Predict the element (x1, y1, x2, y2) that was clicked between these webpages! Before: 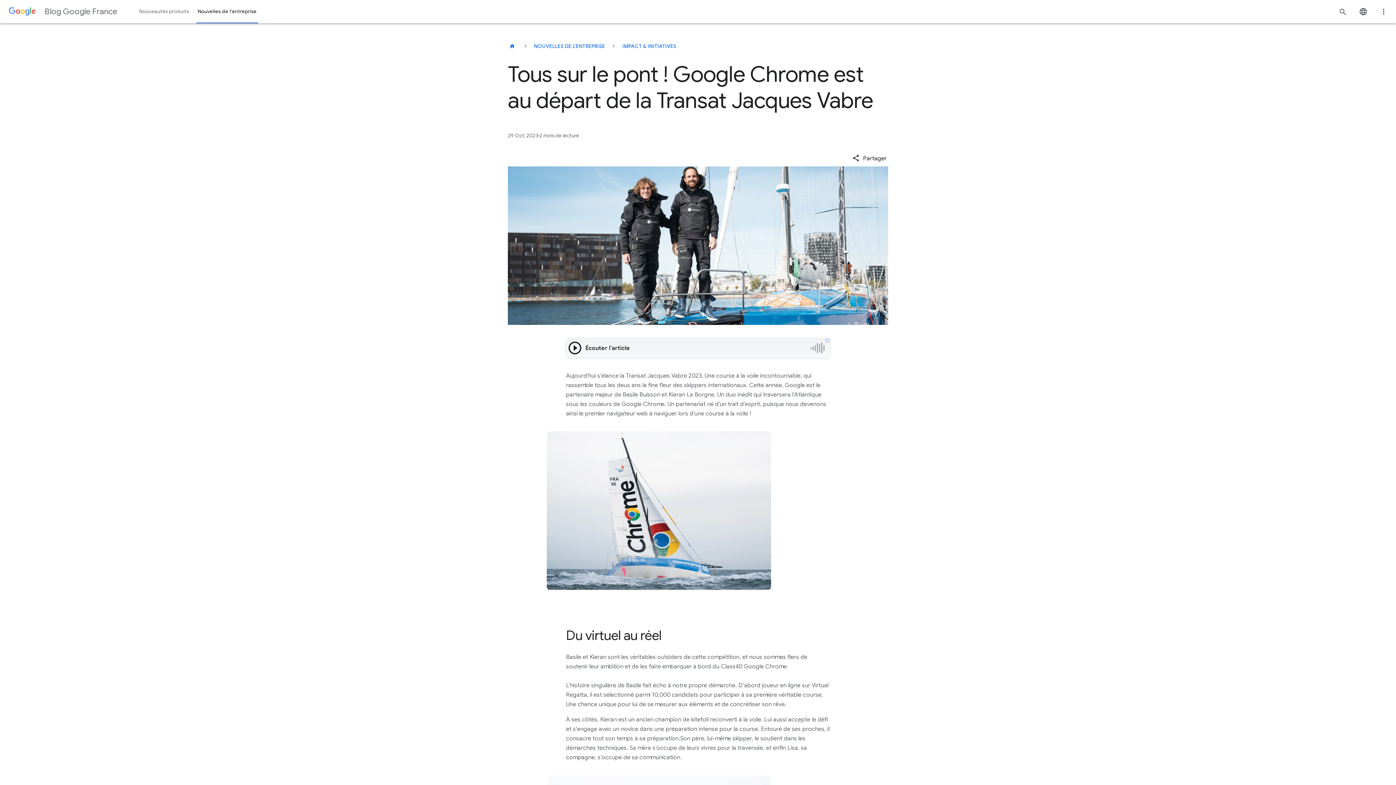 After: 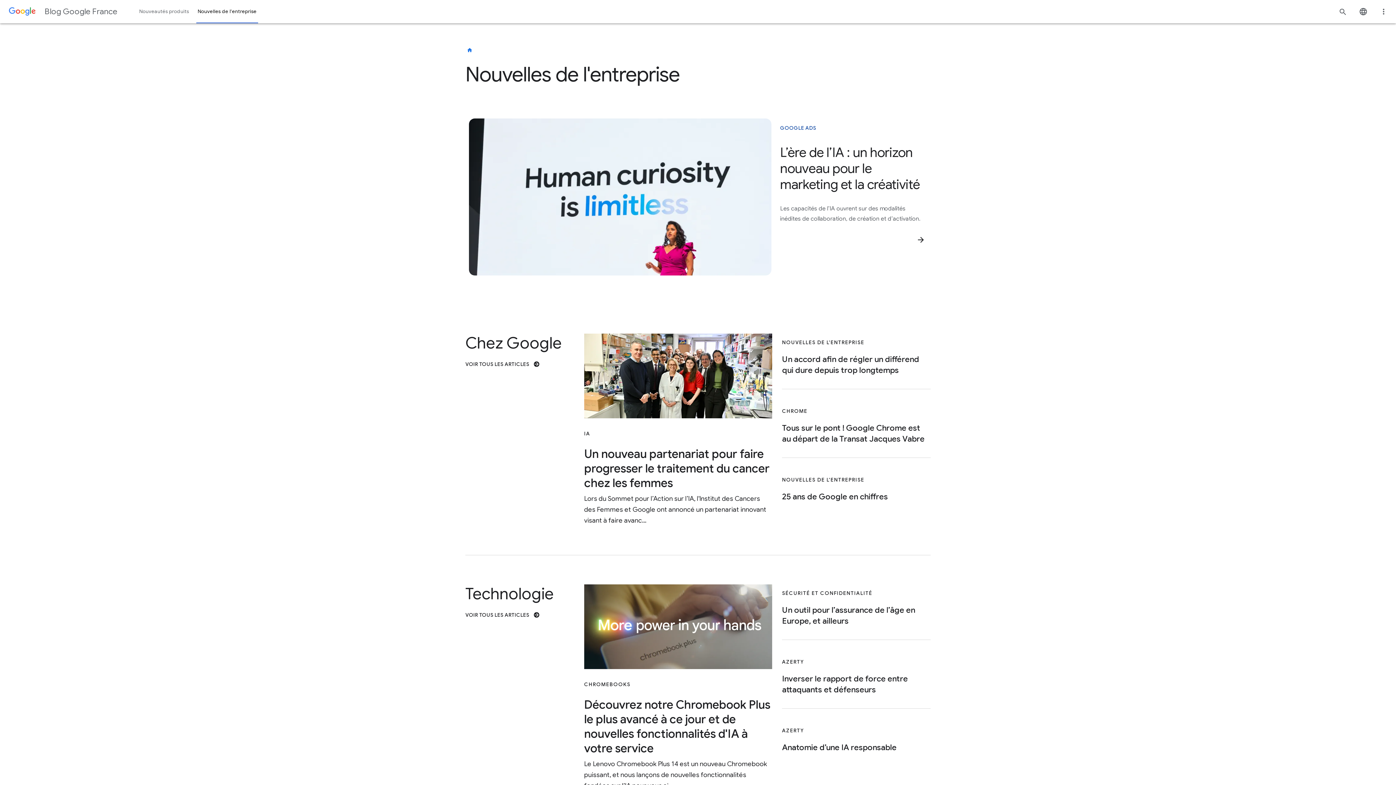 Action: label: Nouvelles de l'entreprise bbox: (193, 0, 261, 23)